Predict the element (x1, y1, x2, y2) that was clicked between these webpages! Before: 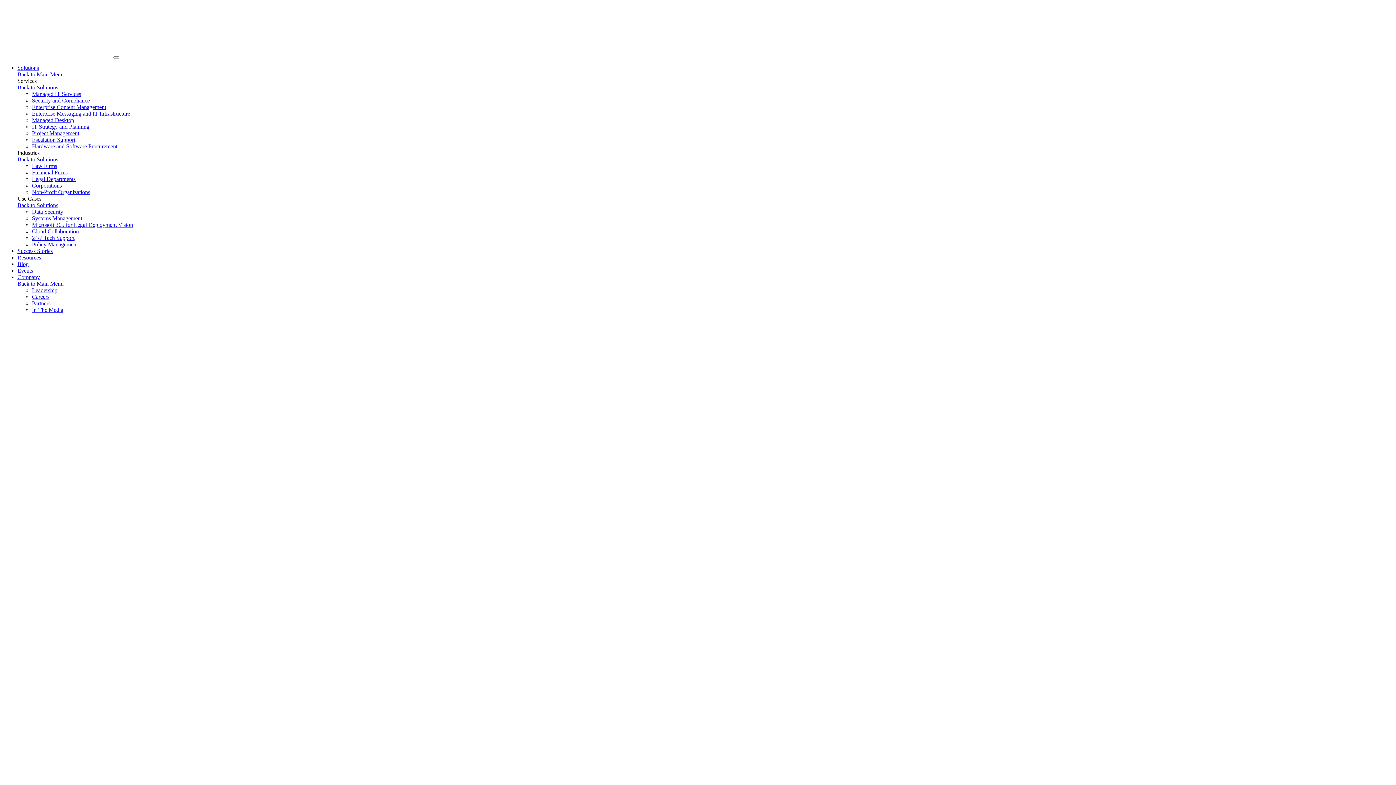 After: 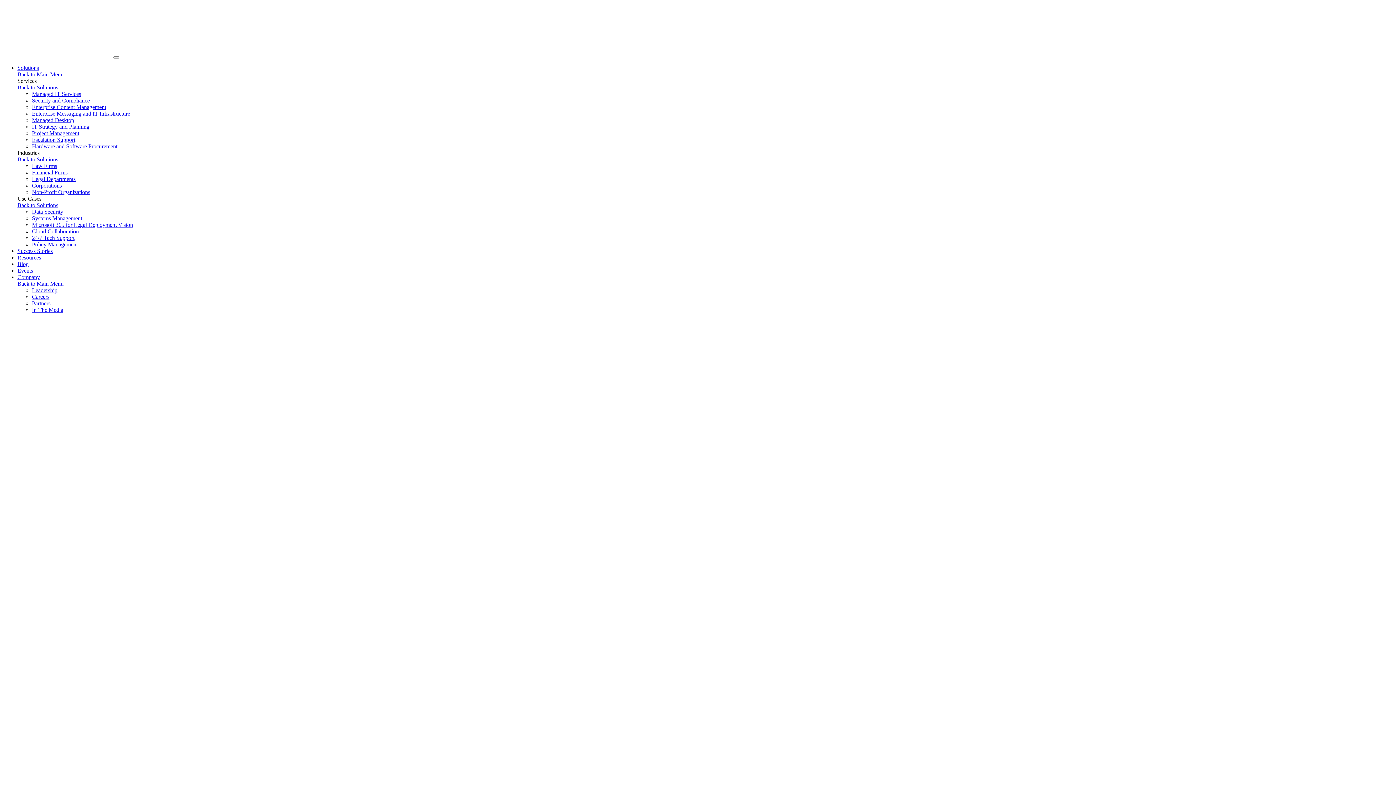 Action: label: 24/7 Tech Support bbox: (32, 234, 74, 241)